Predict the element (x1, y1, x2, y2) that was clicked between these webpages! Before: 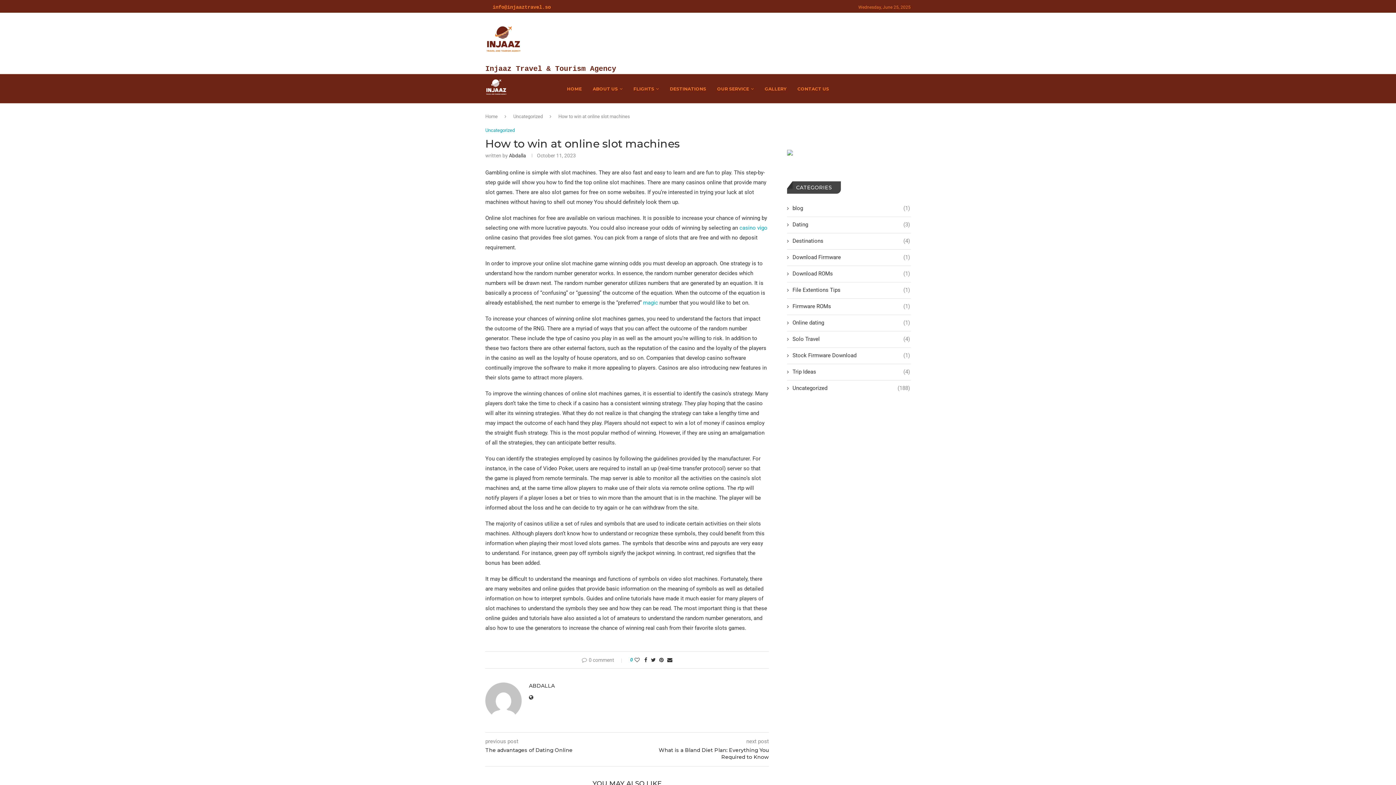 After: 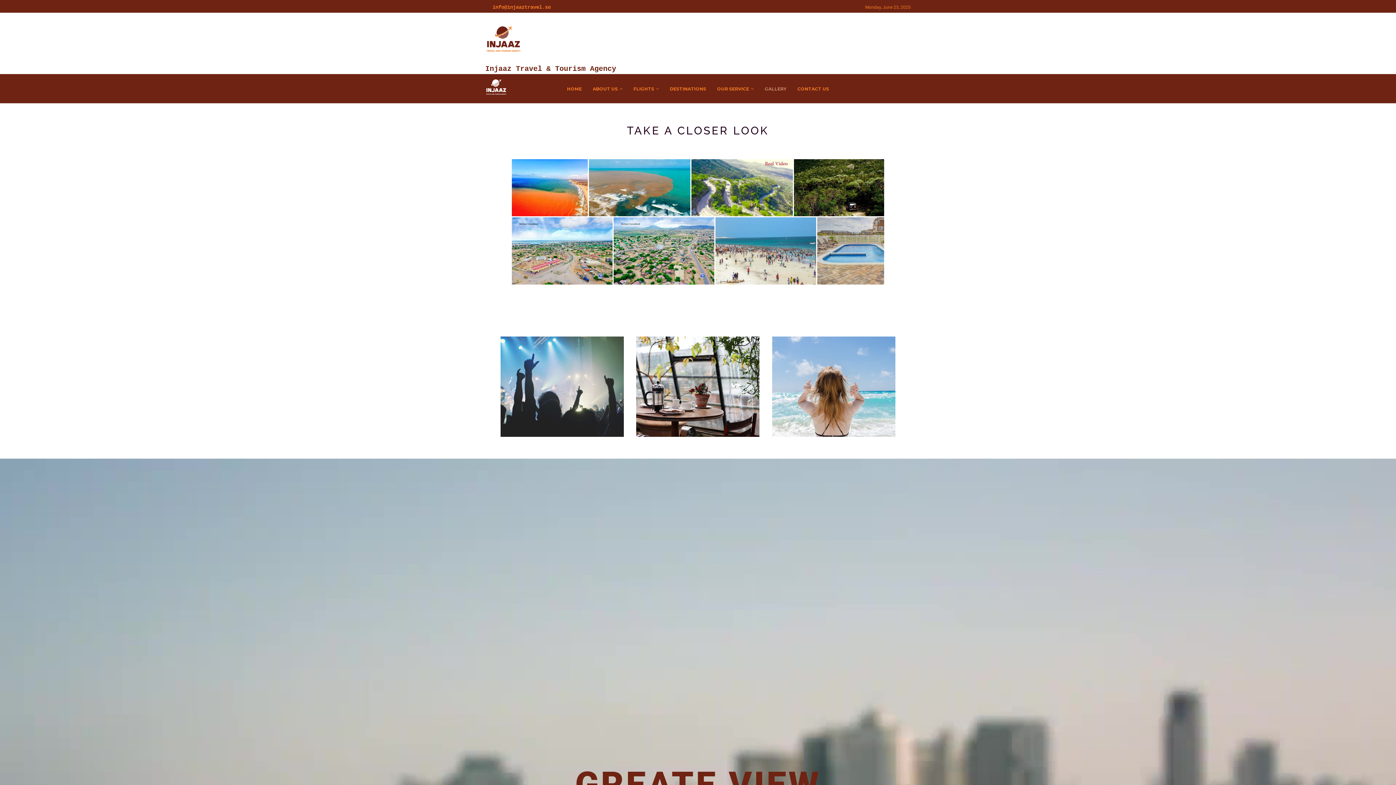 Action: bbox: (759, 84, 792, 93) label: GALLERY